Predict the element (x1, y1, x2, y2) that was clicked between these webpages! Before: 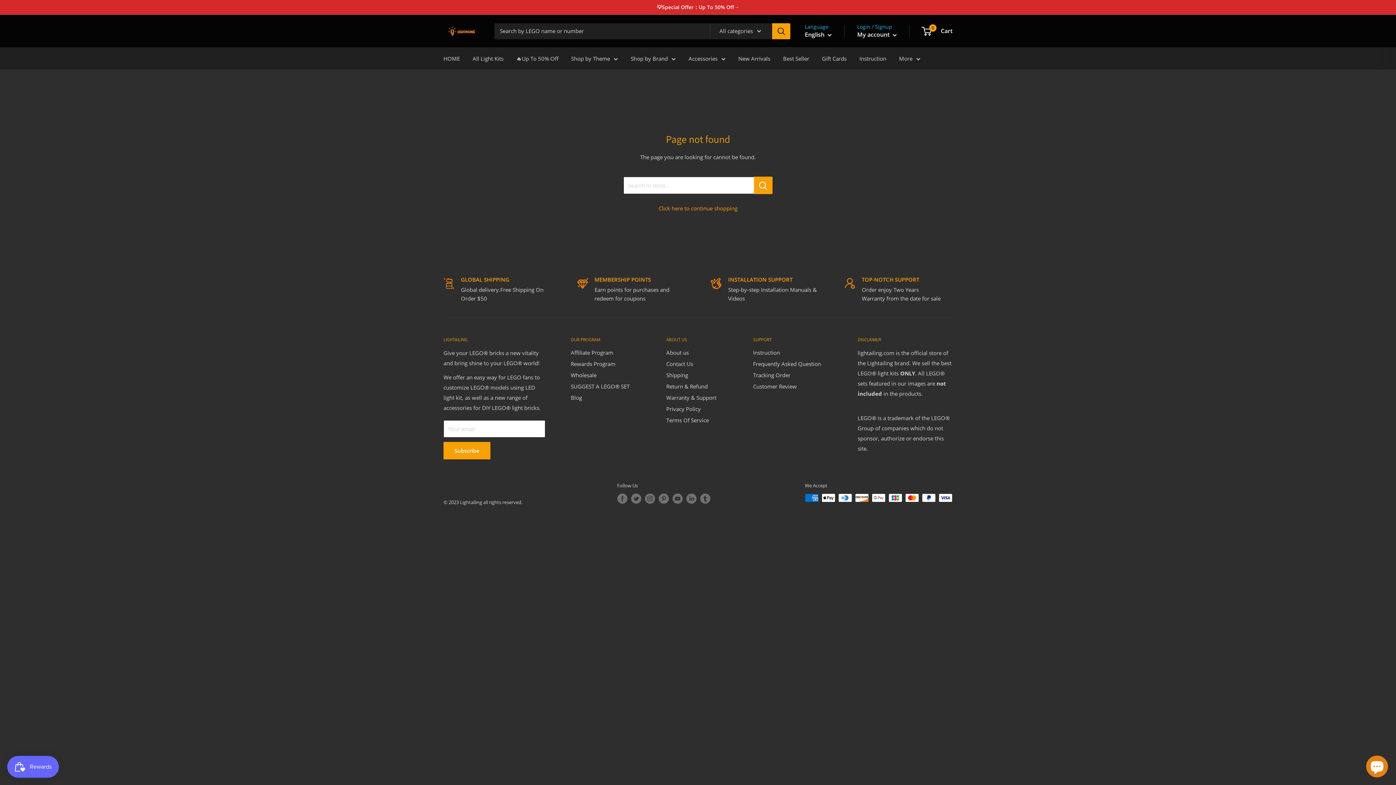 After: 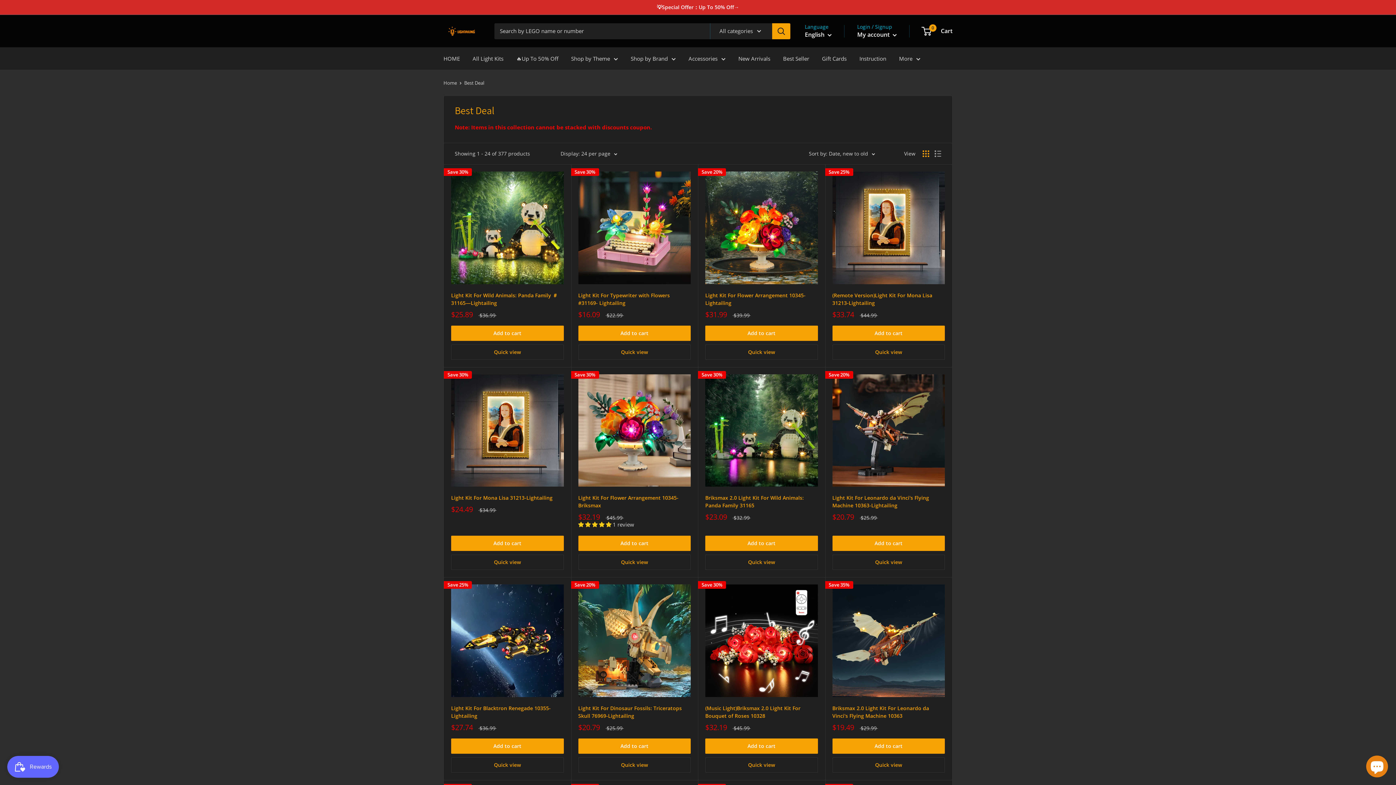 Action: label: 💡Special Offer：Up To 50% Off→ bbox: (657, 0, 739, 14)